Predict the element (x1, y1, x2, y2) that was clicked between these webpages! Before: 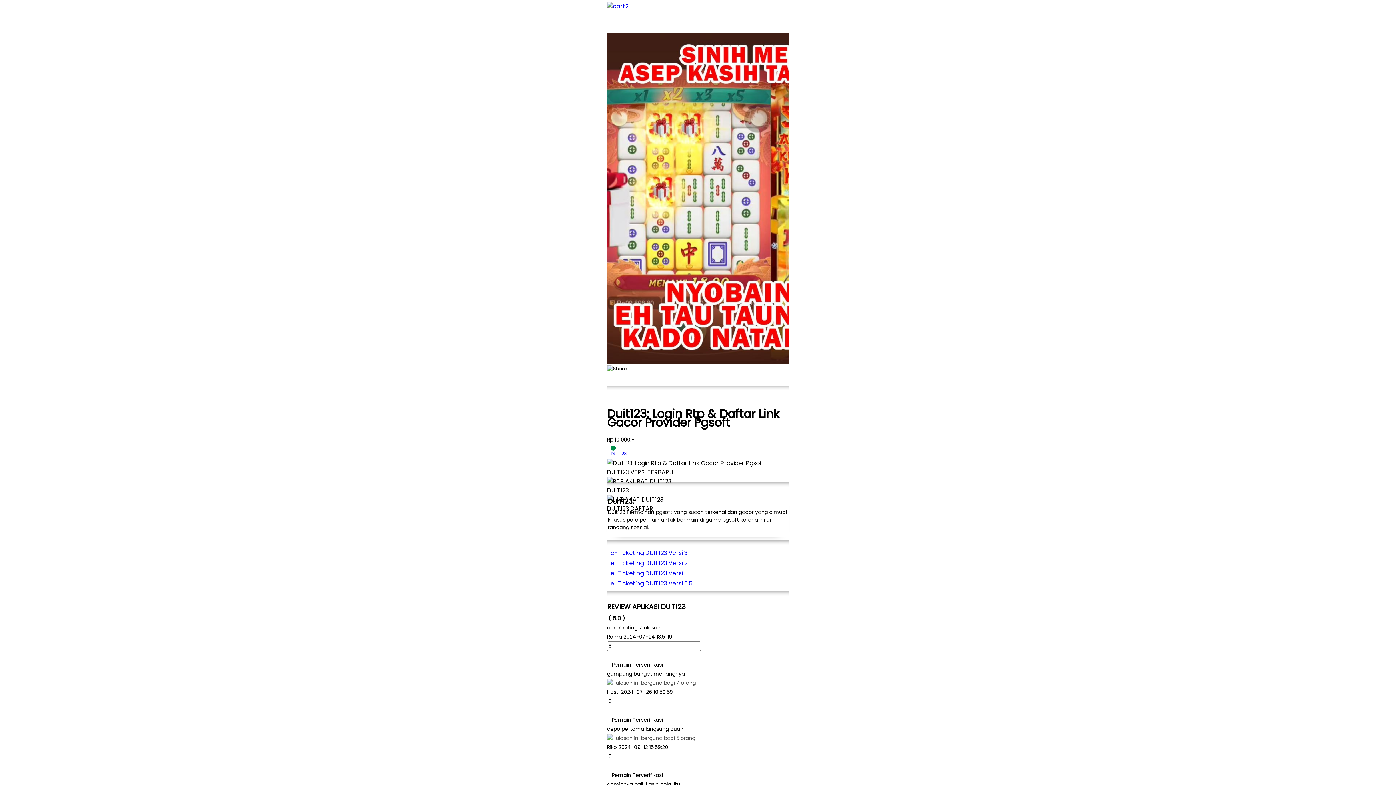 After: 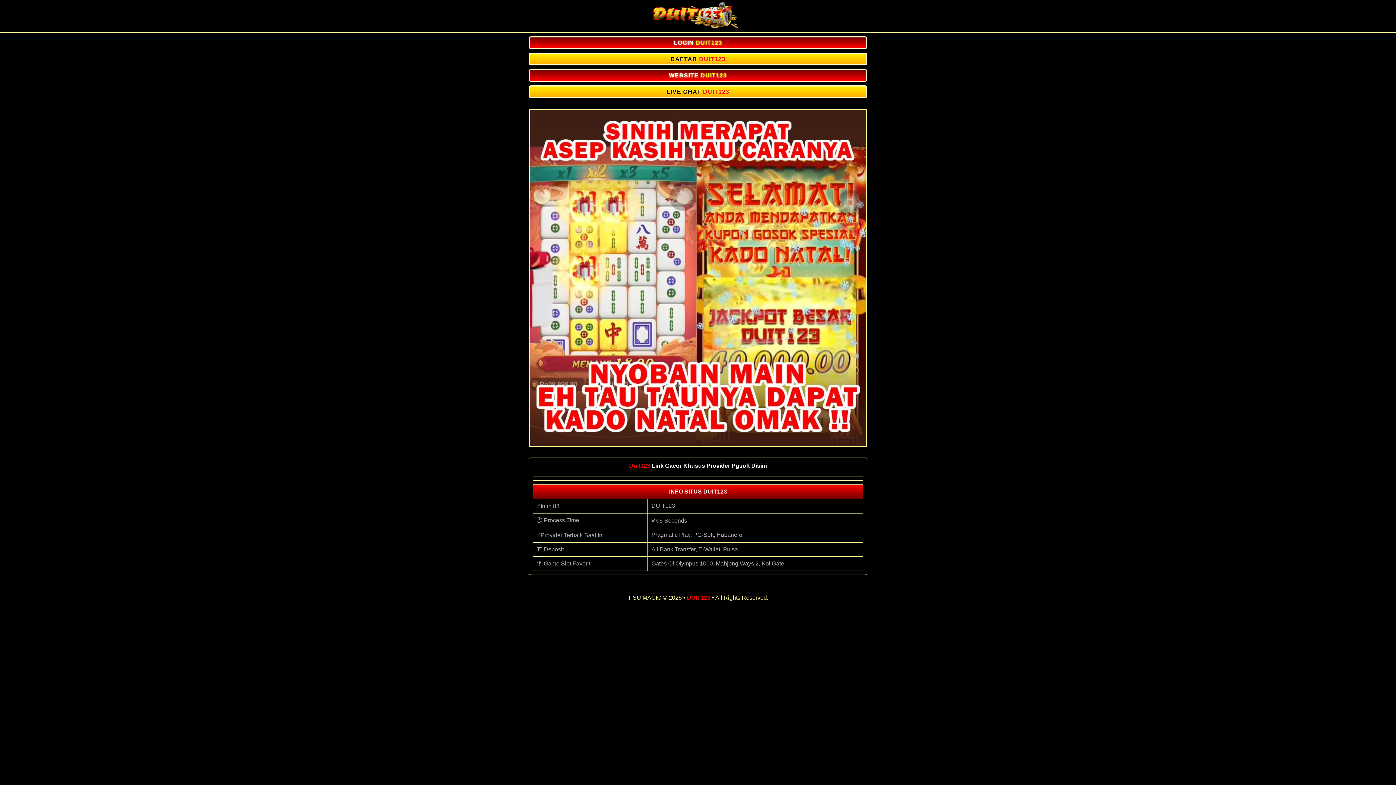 Action: label: DUIT123 bbox: (607, 444, 789, 458)